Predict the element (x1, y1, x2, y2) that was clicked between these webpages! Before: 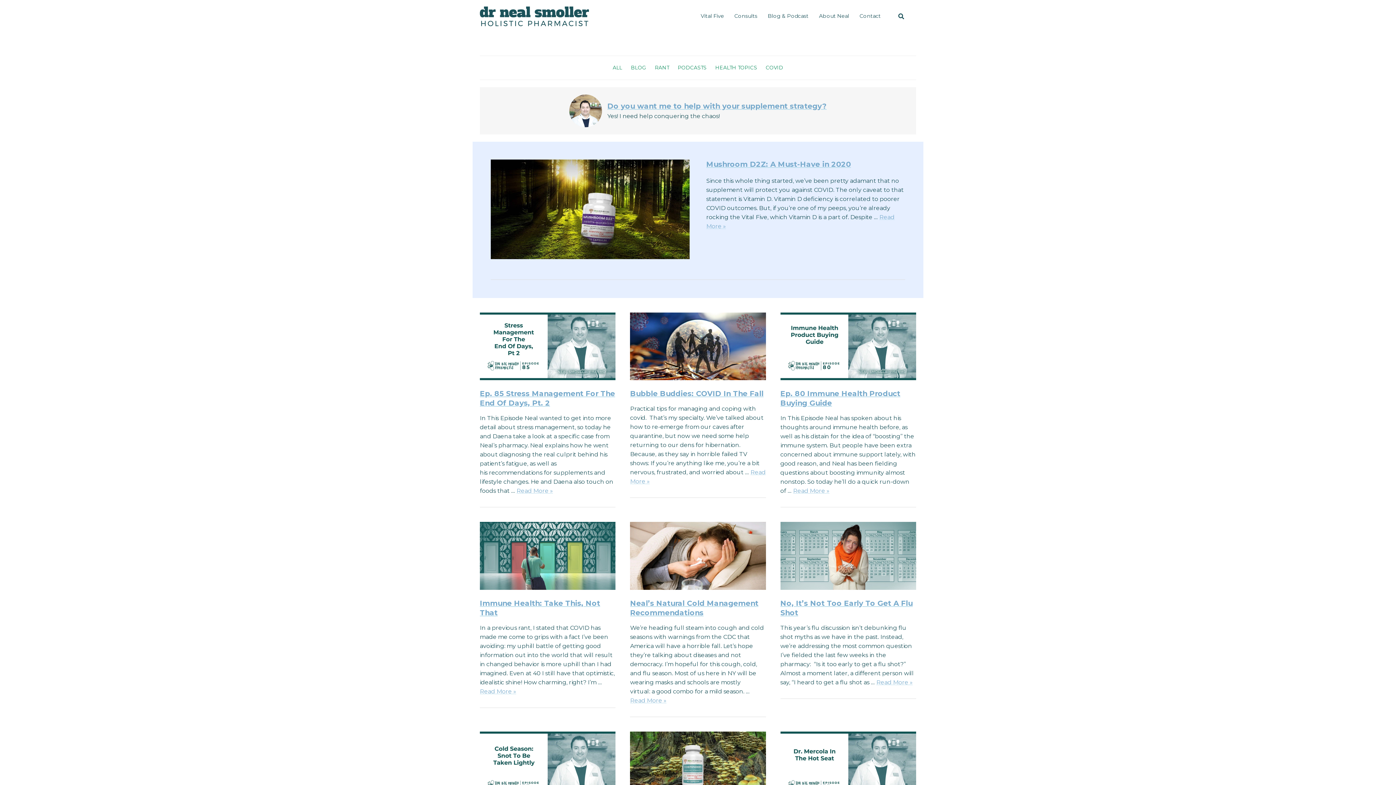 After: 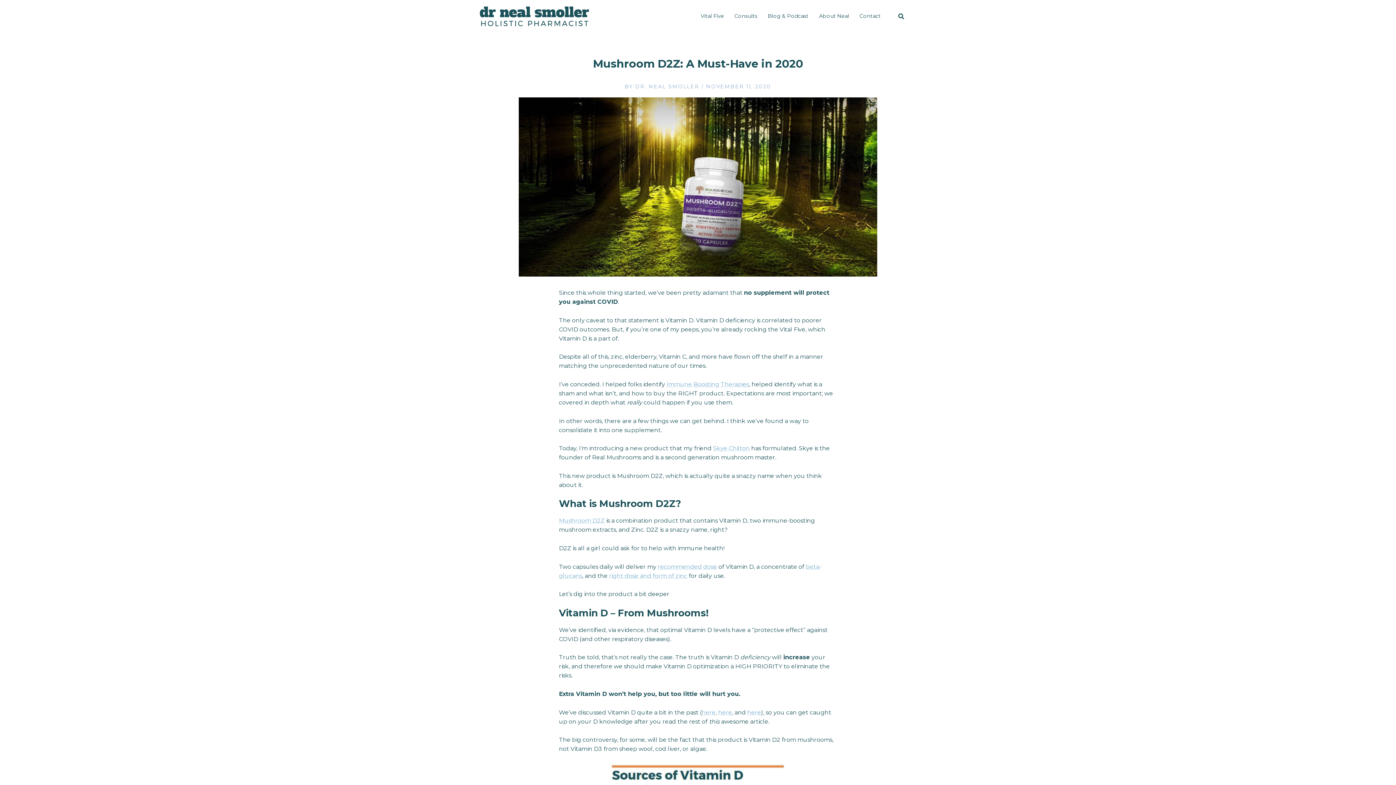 Action: bbox: (706, 160, 851, 168) label: Mushroom D2Z: A Must-Have in 2020